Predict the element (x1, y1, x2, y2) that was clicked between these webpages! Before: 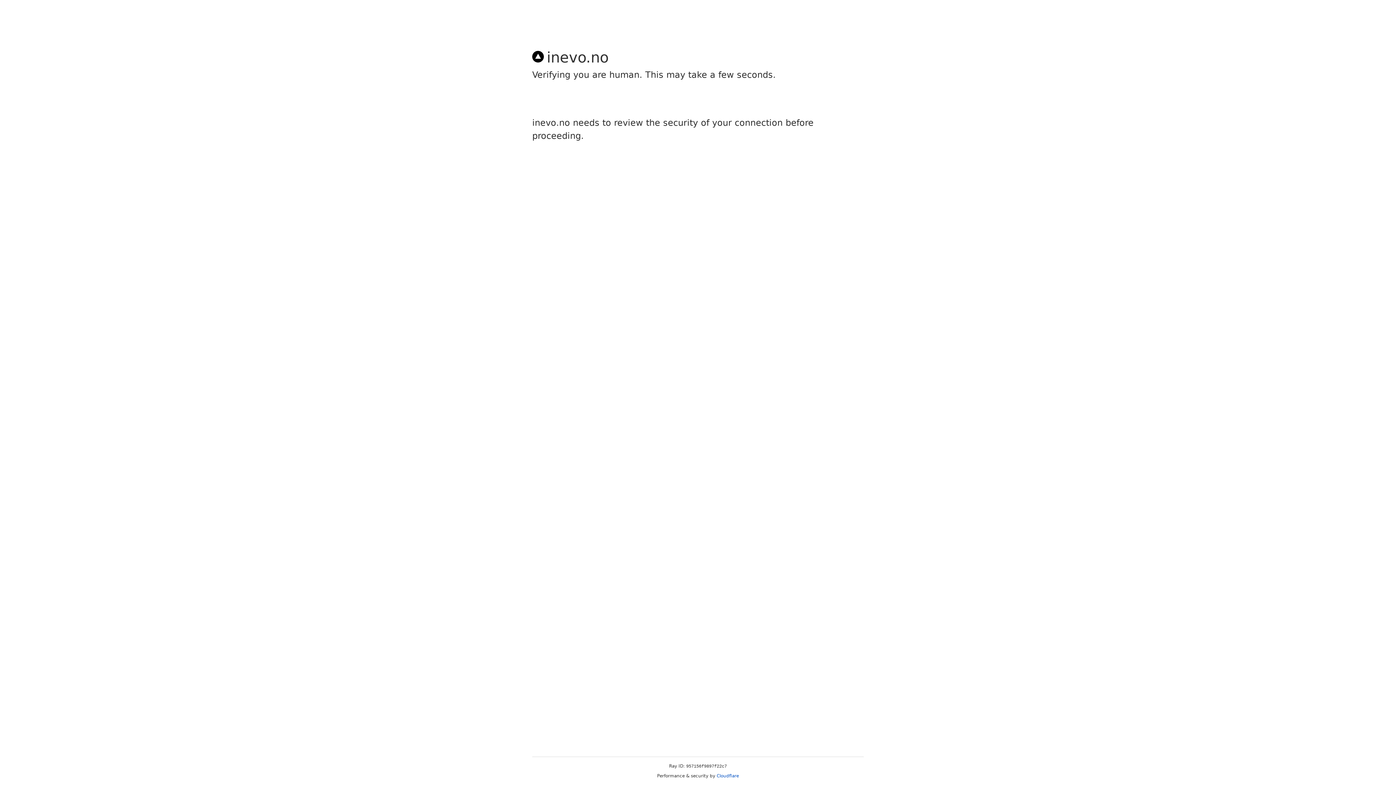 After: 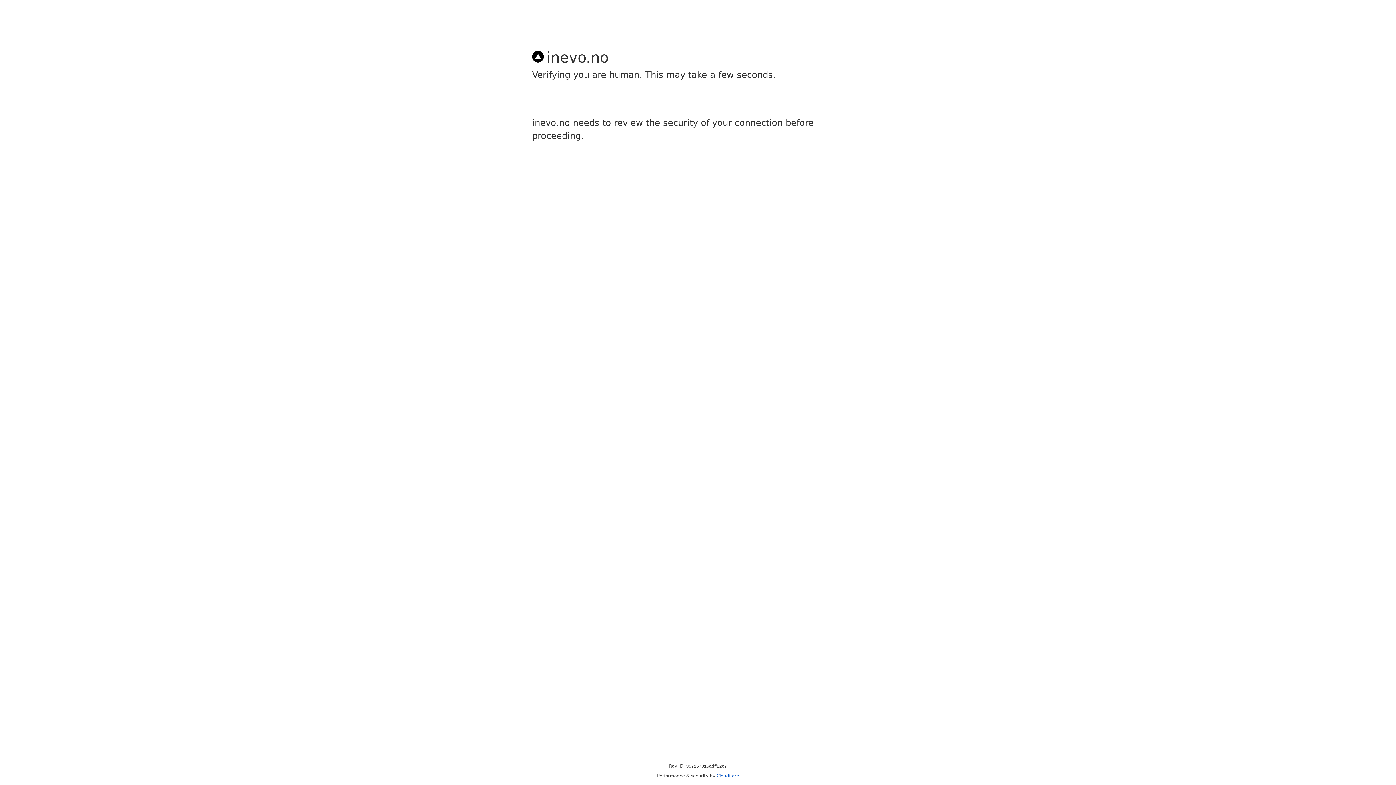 Action: bbox: (716, 773, 739, 778) label: Cloudflare